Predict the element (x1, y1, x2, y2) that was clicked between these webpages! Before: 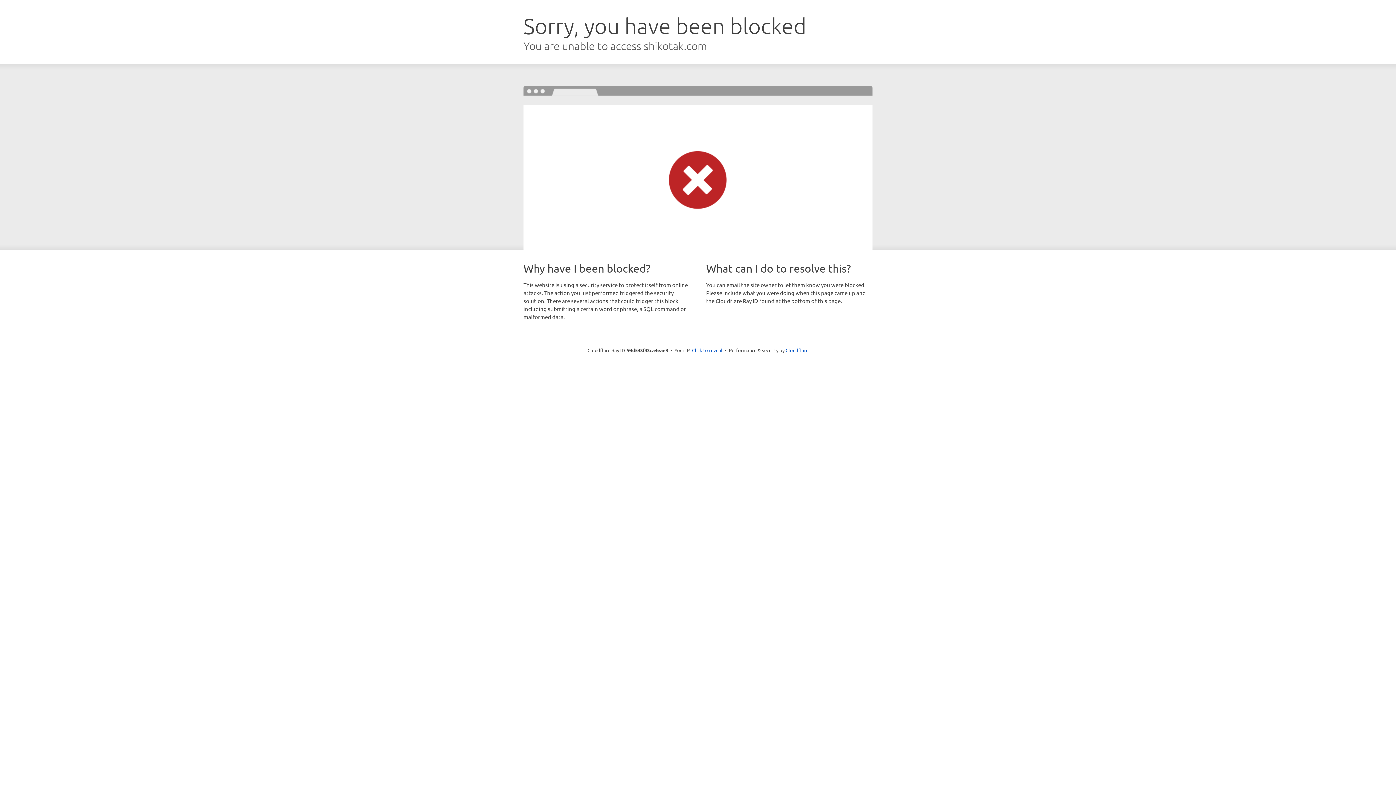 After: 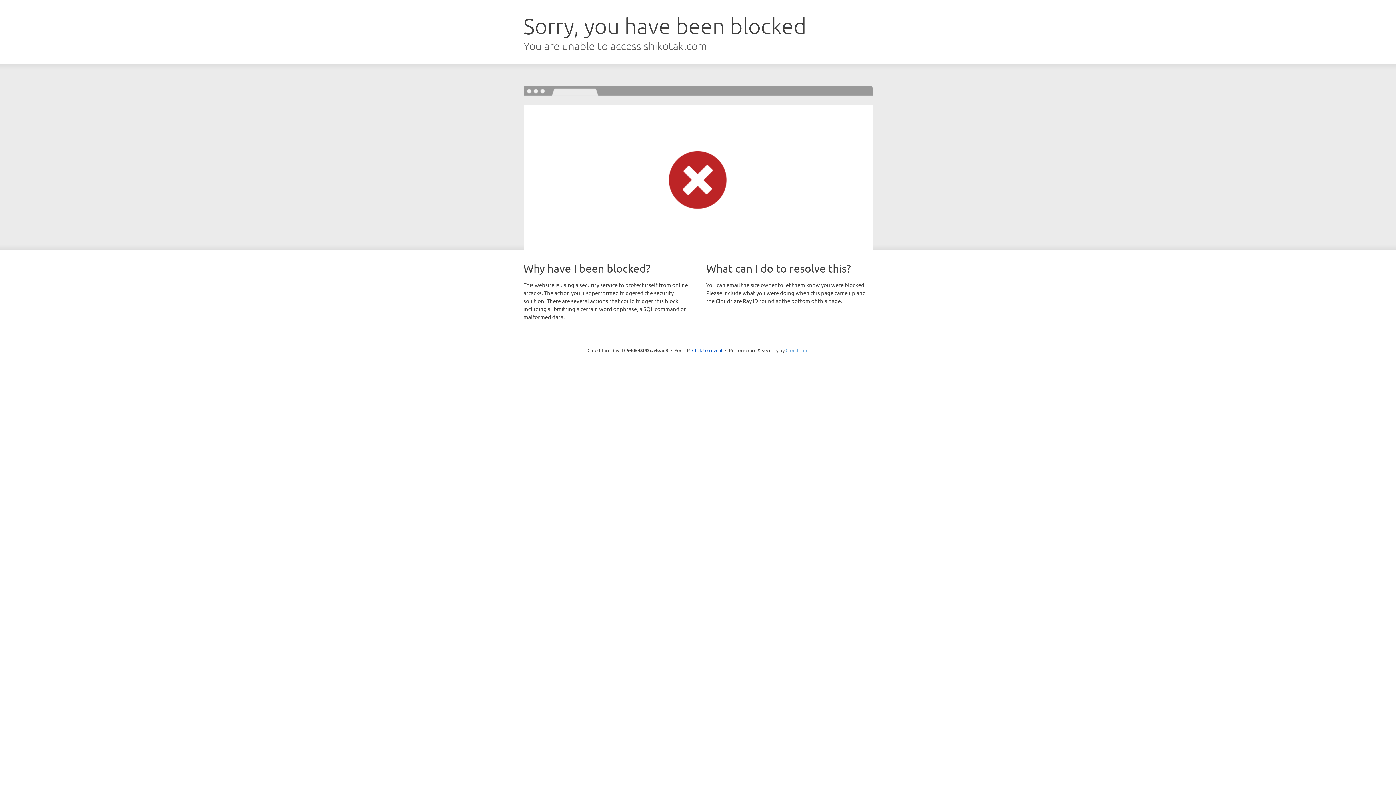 Action: label: Cloudflare bbox: (785, 347, 808, 353)